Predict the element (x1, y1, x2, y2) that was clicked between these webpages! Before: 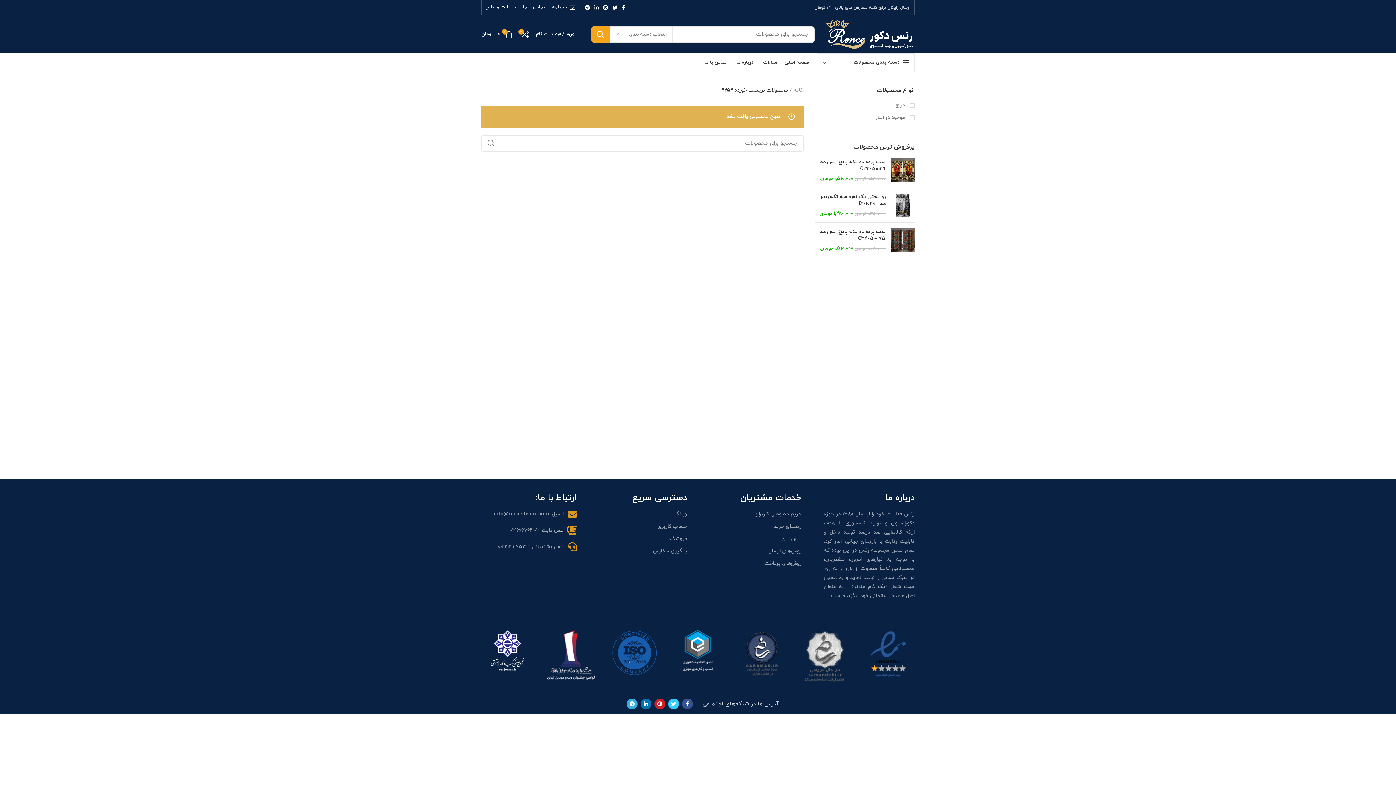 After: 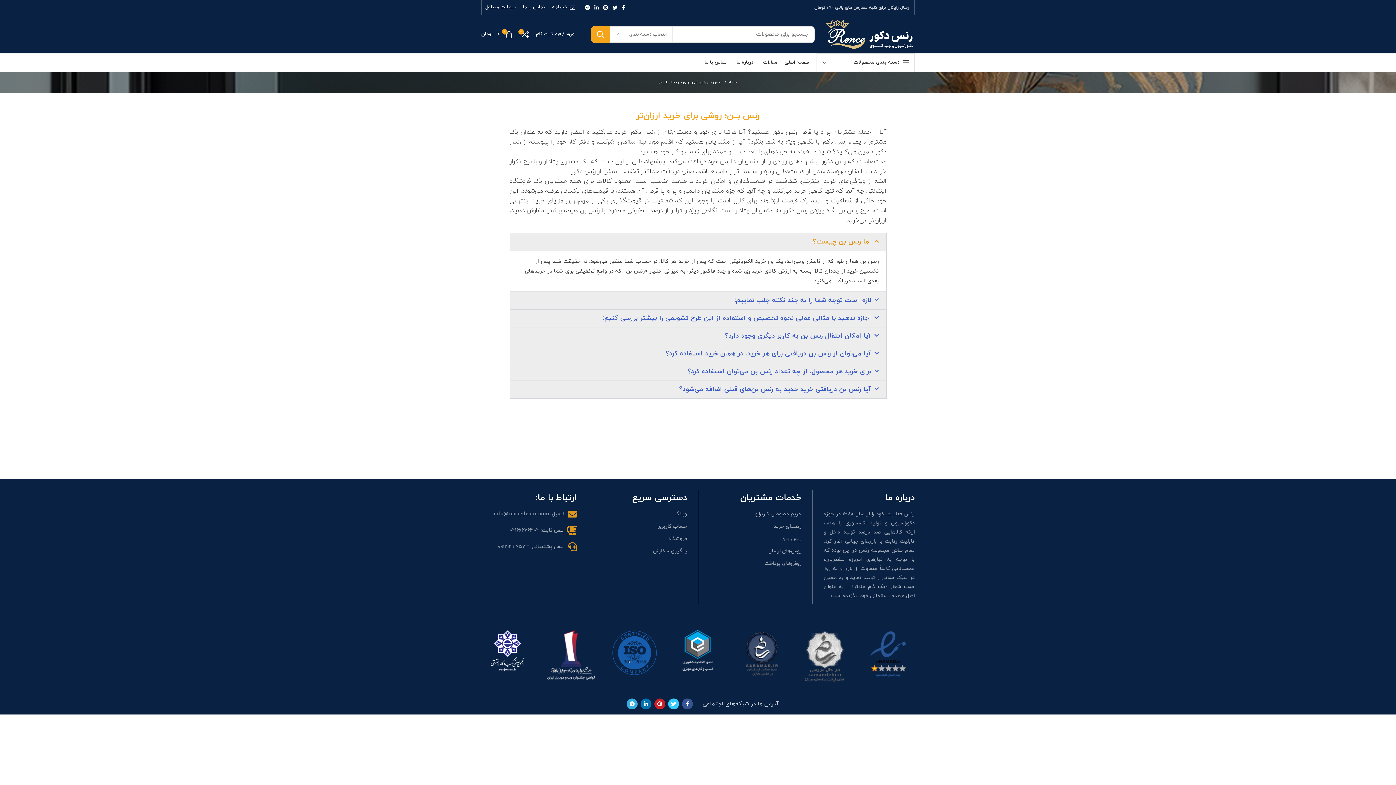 Action: bbox: (702, 533, 801, 545) label: رنس بــن